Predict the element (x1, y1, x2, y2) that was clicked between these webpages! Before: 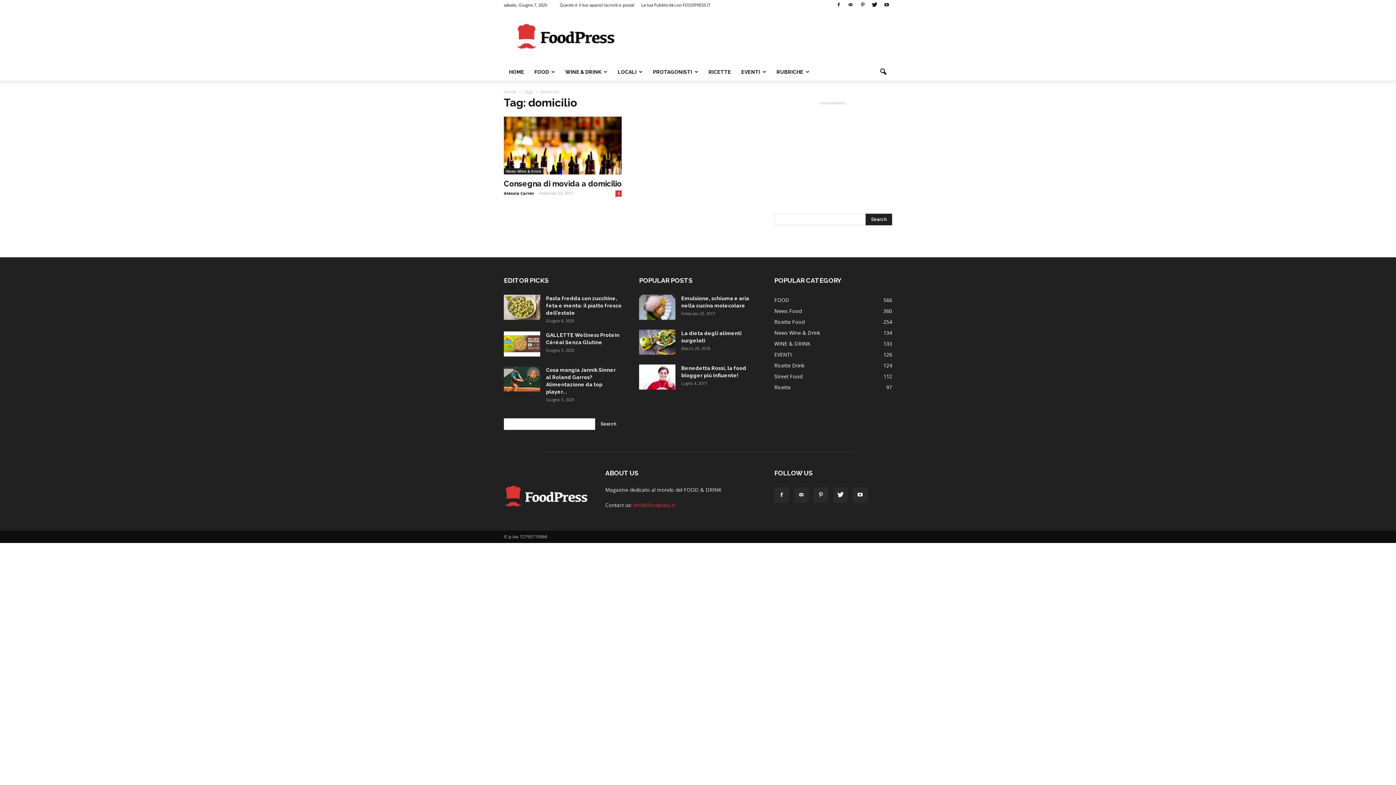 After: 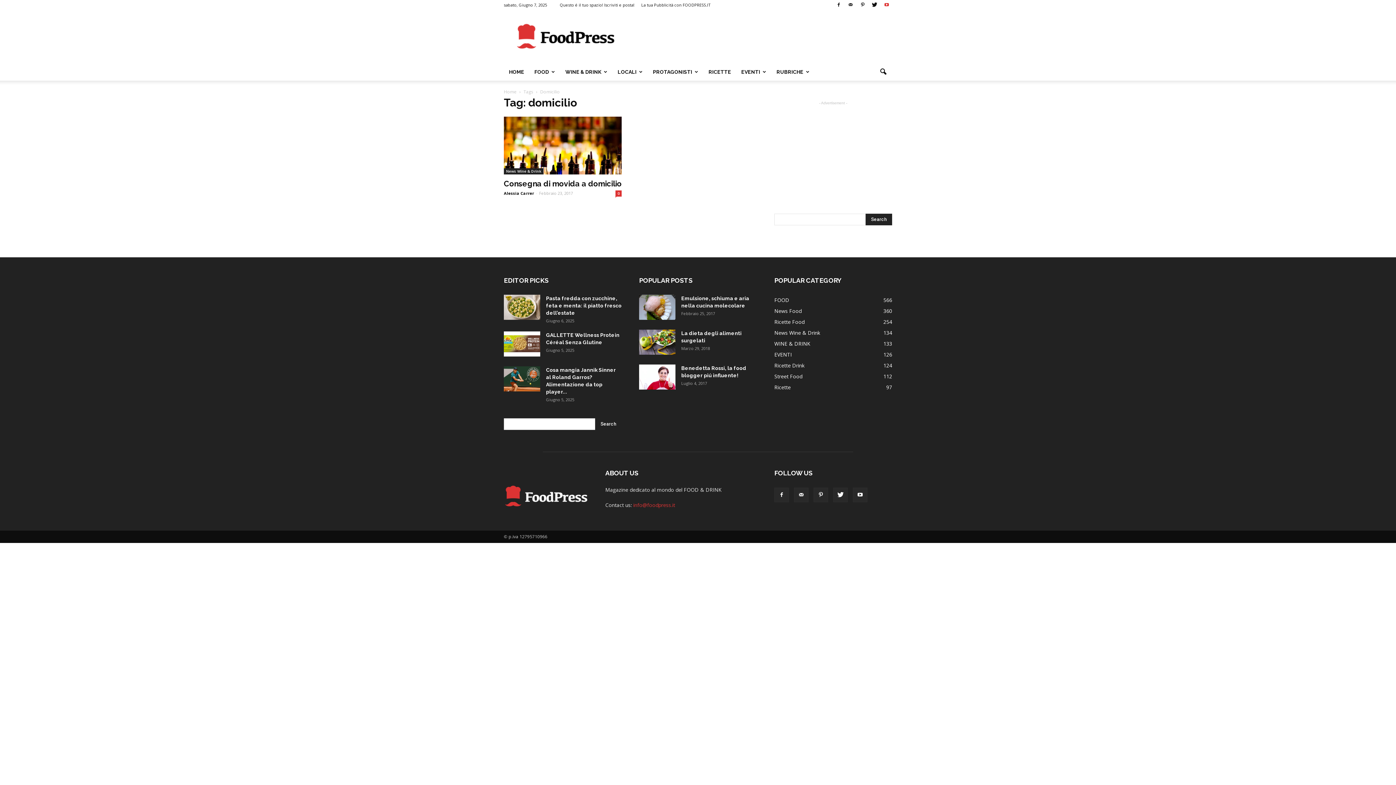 Action: bbox: (881, 0, 892, 10)